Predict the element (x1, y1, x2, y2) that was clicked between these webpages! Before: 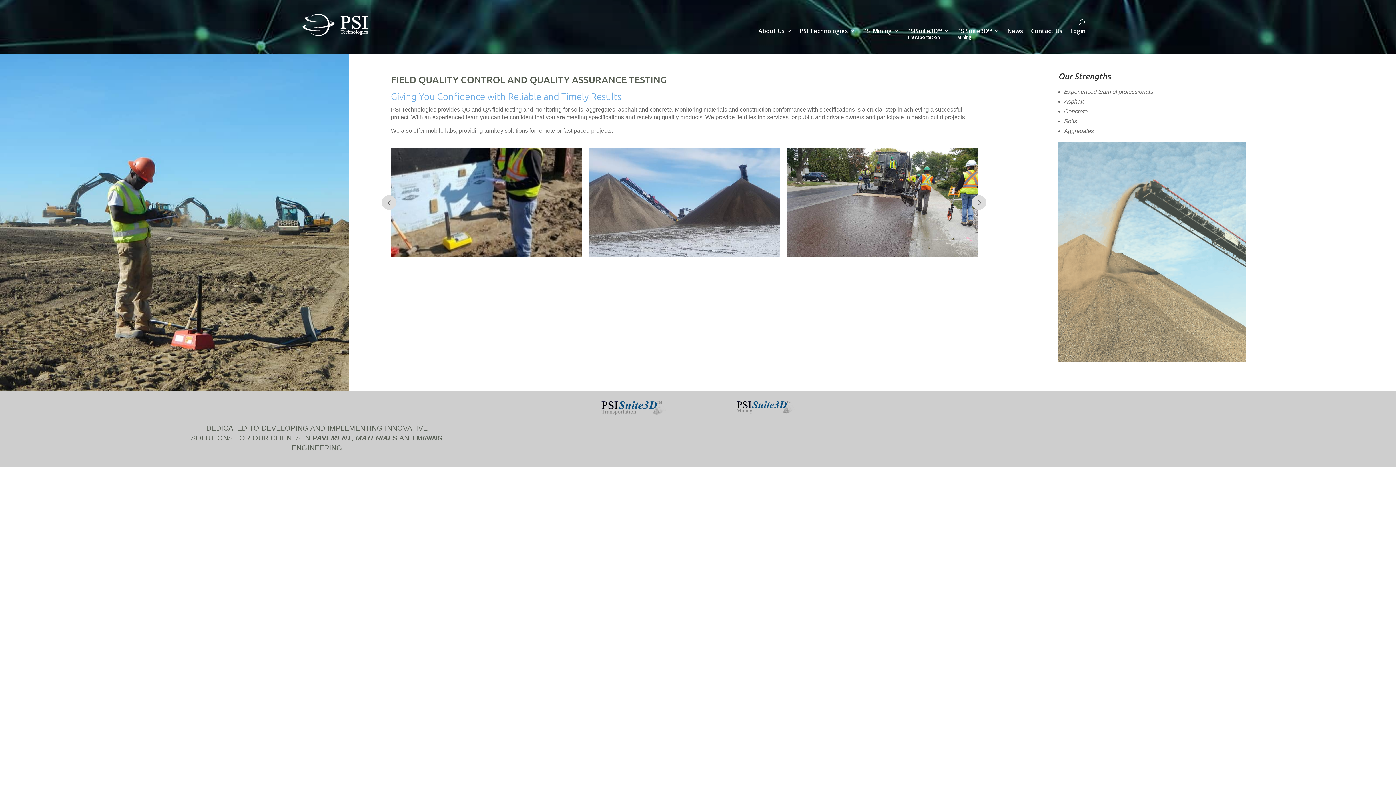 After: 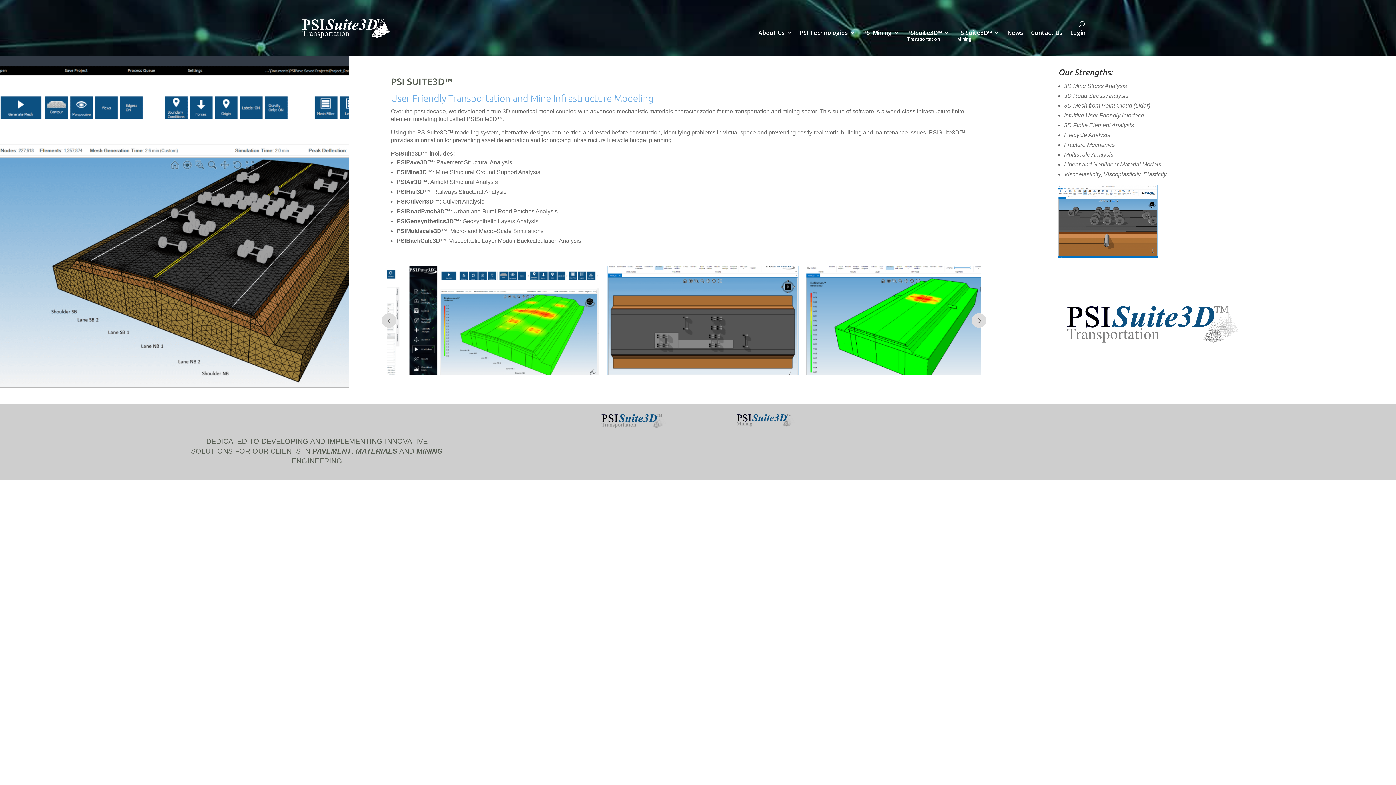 Action: bbox: (601, 411, 665, 415)